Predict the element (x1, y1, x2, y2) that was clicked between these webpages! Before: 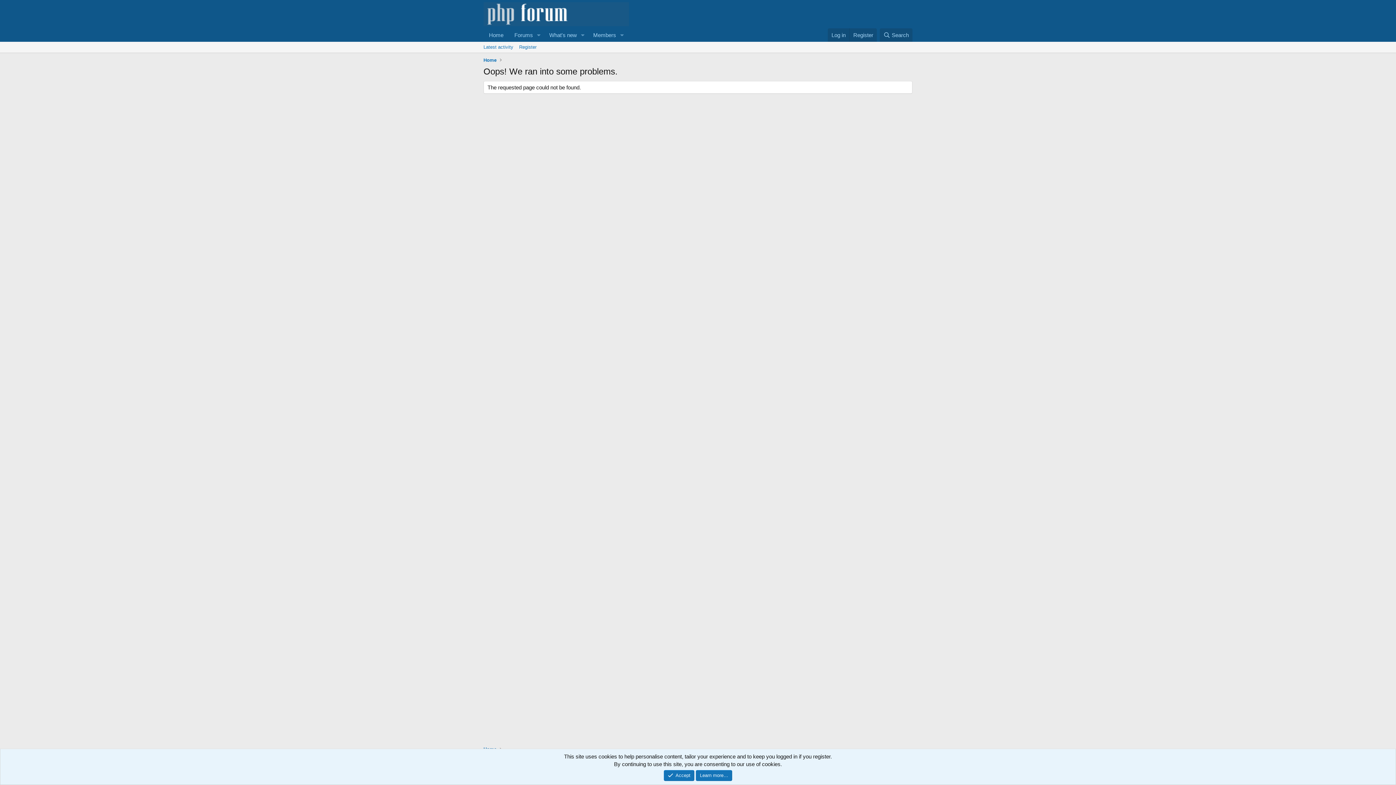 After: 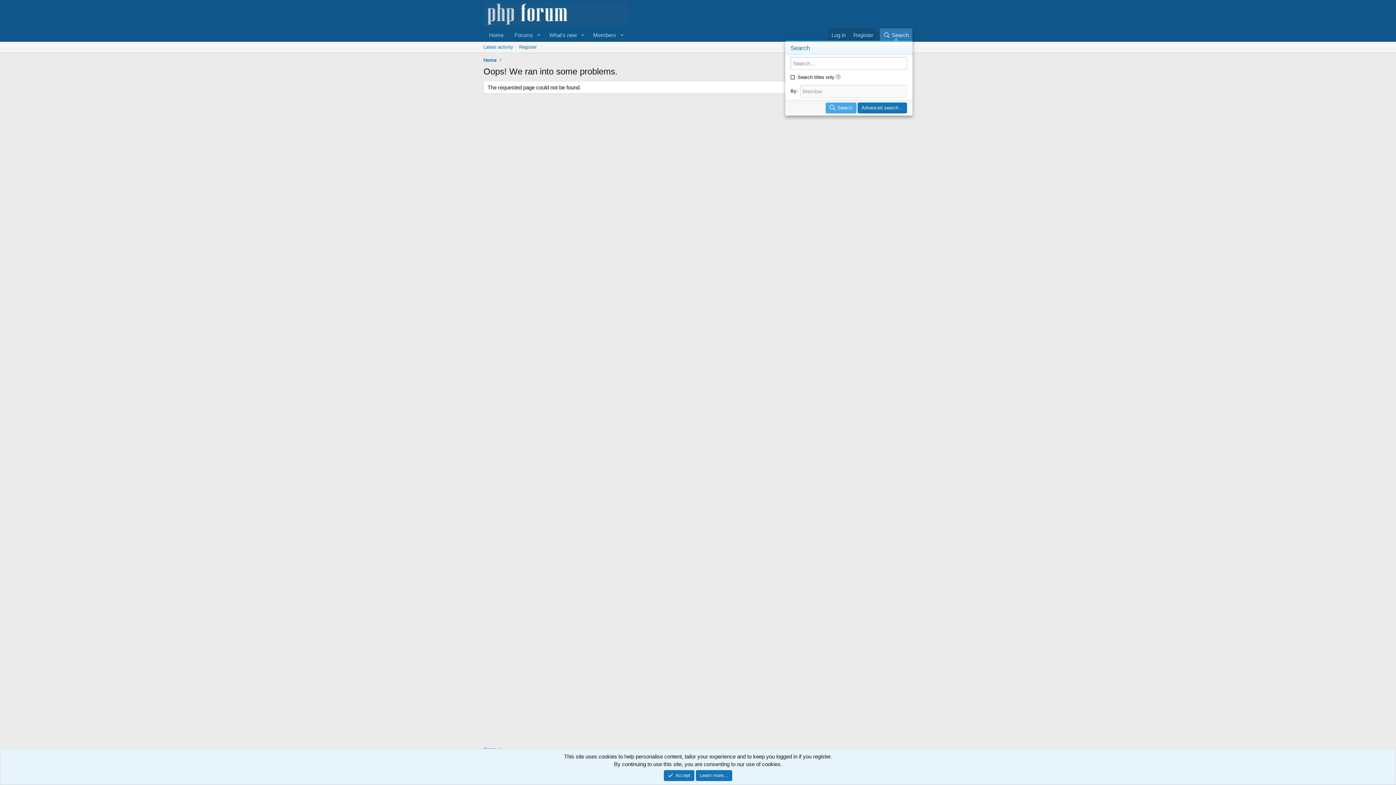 Action: bbox: (879, 28, 912, 41) label: Search